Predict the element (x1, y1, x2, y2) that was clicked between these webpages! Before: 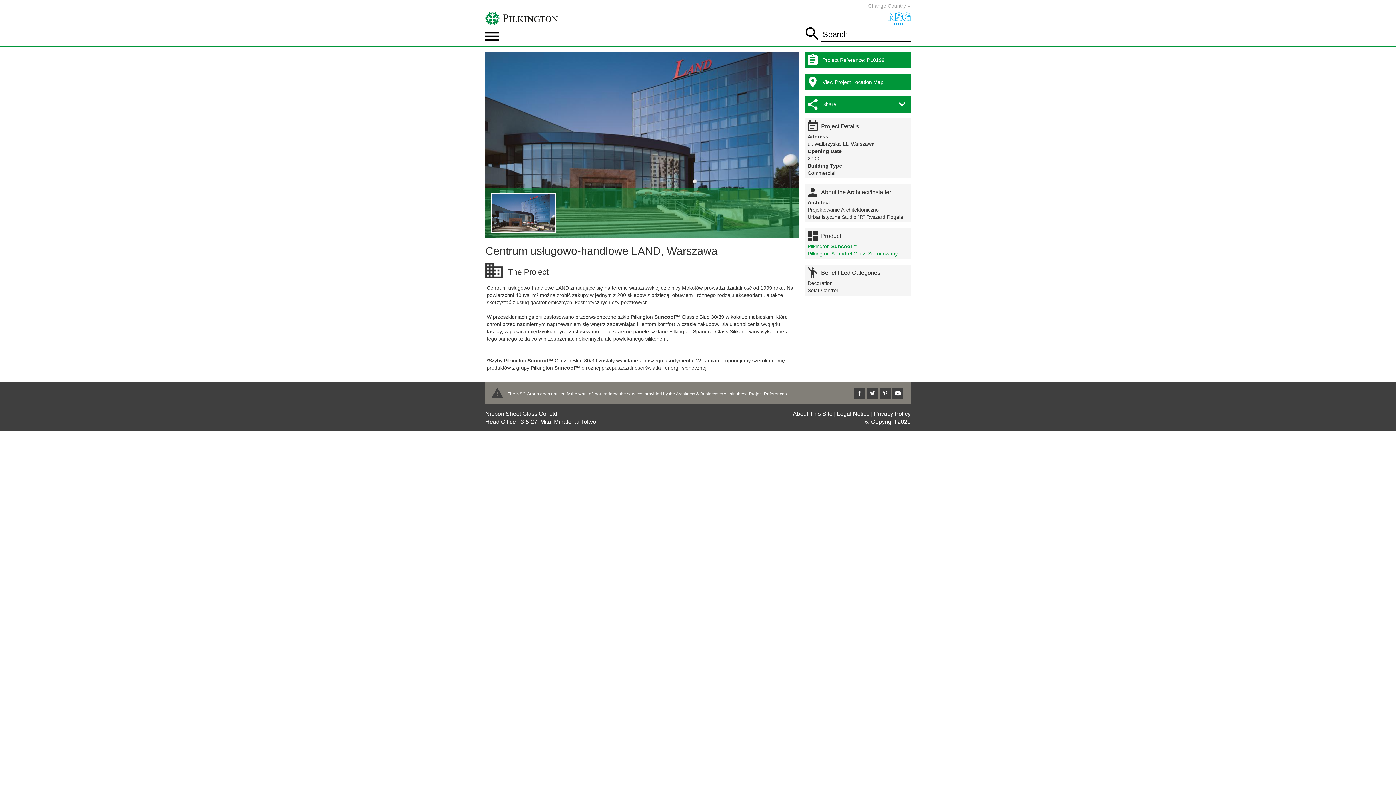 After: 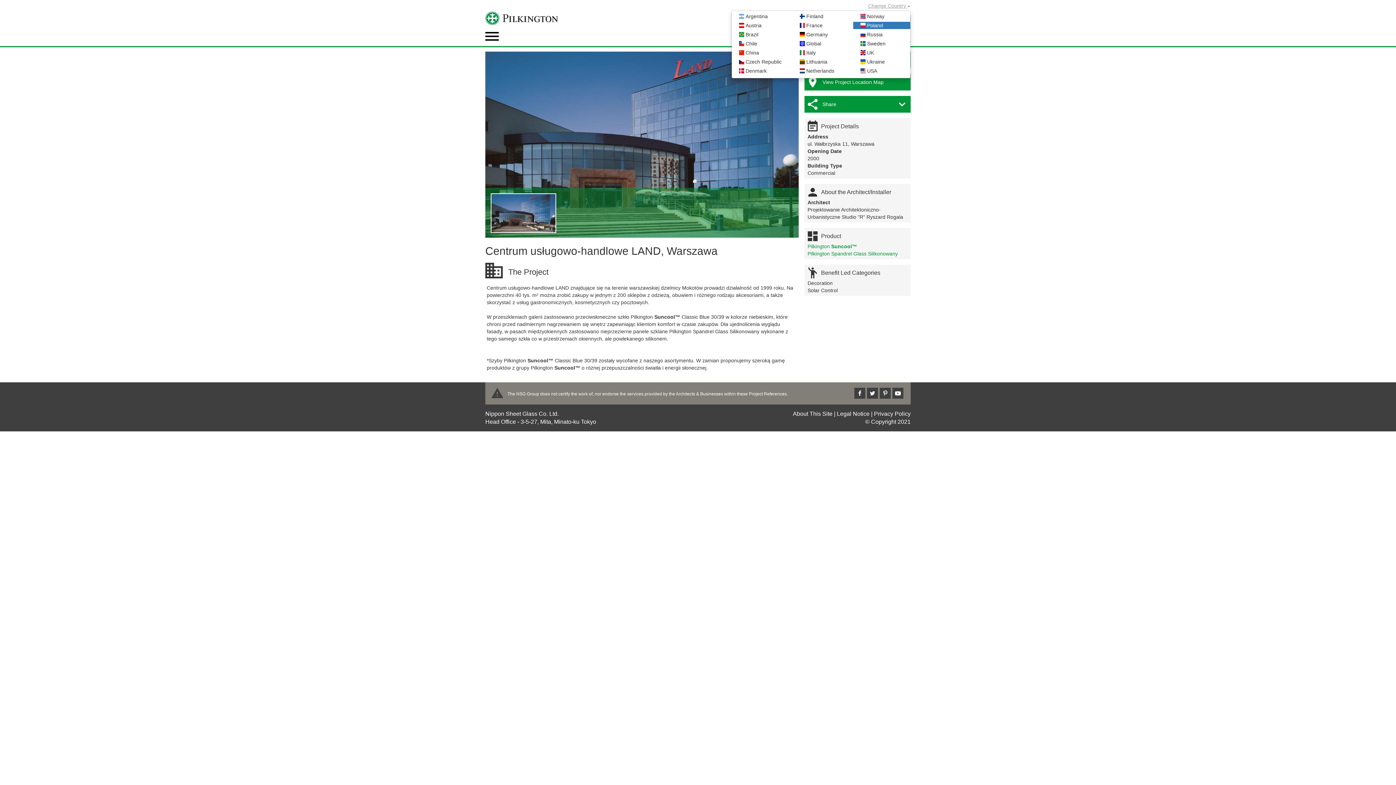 Action: label: Change Country  bbox: (868, 1, 910, 9)